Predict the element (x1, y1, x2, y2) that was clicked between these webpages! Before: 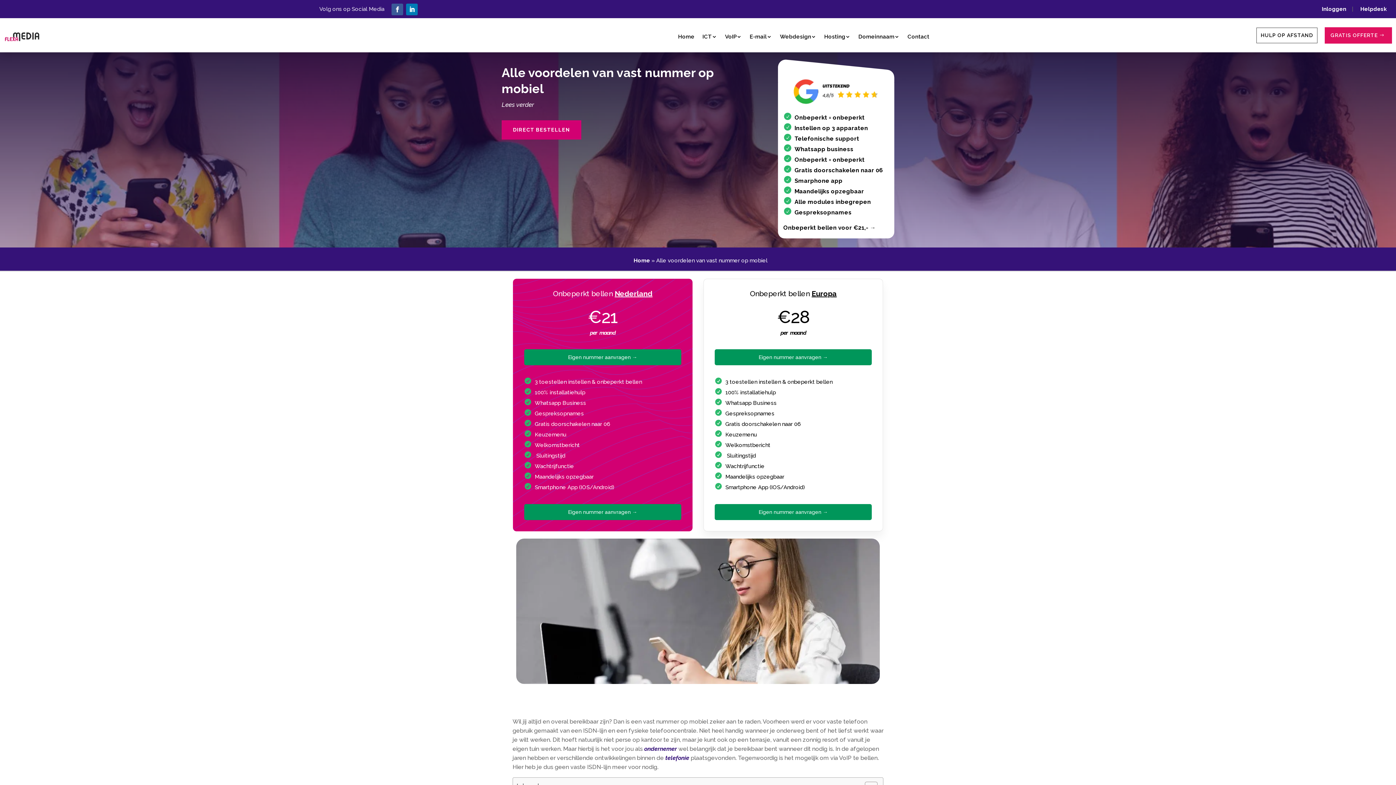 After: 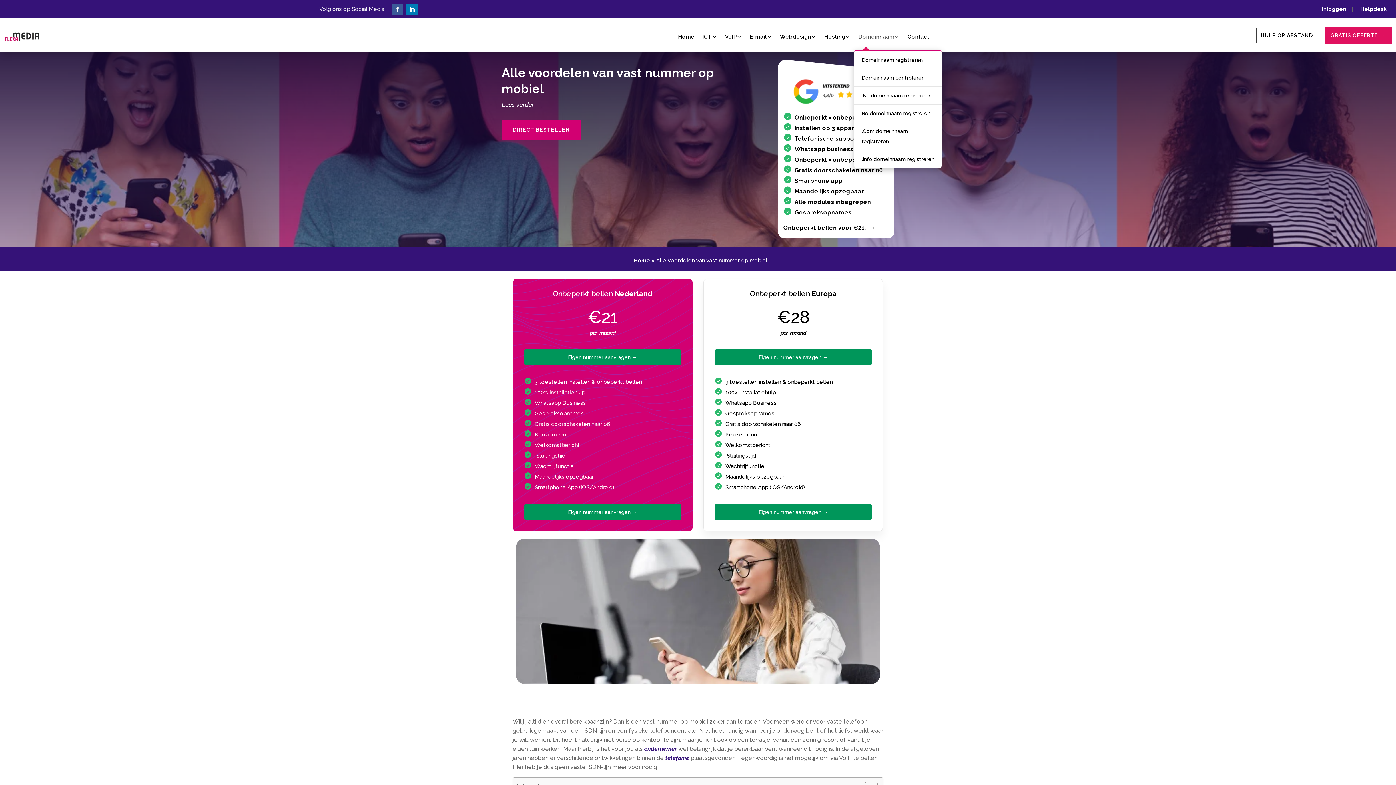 Action: label: Domeinnaam bbox: (858, 22, 899, 50)